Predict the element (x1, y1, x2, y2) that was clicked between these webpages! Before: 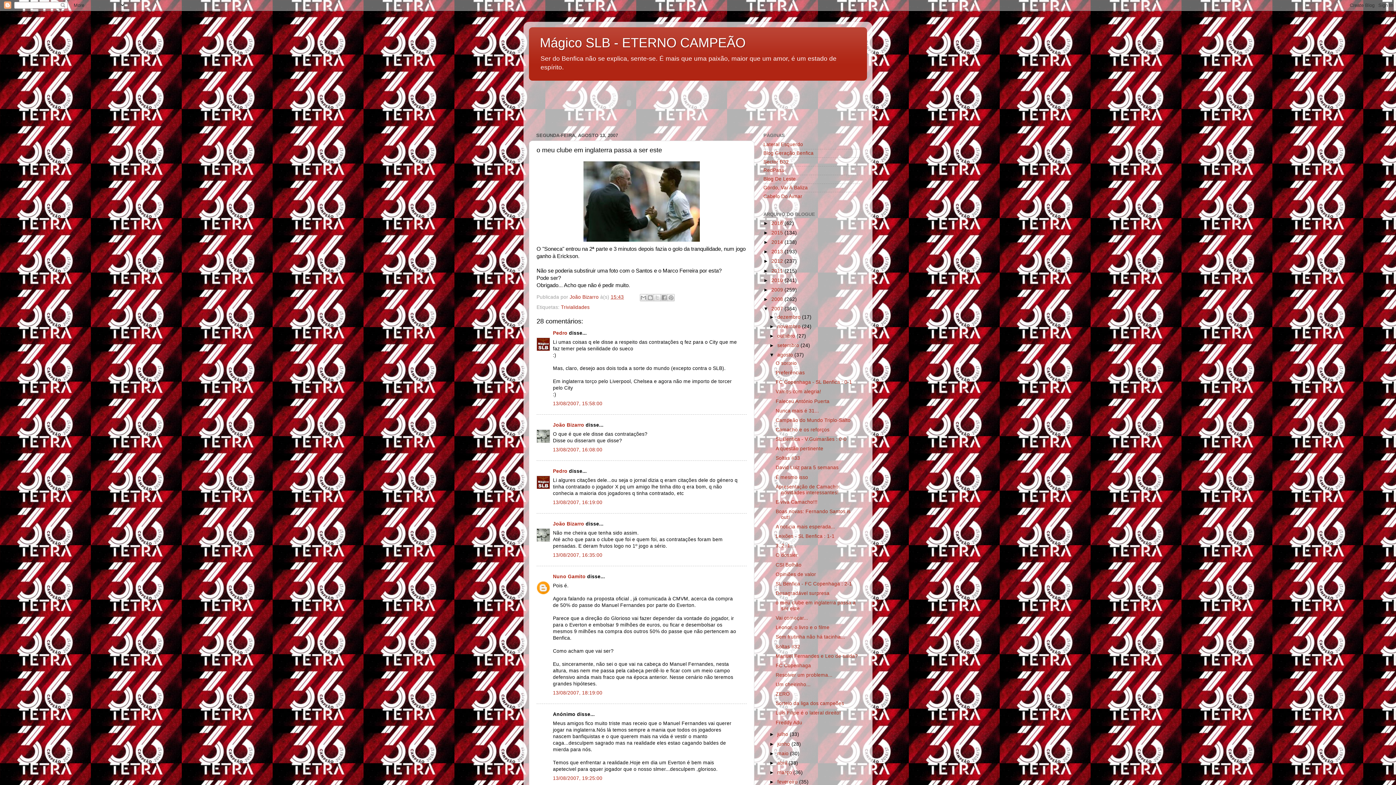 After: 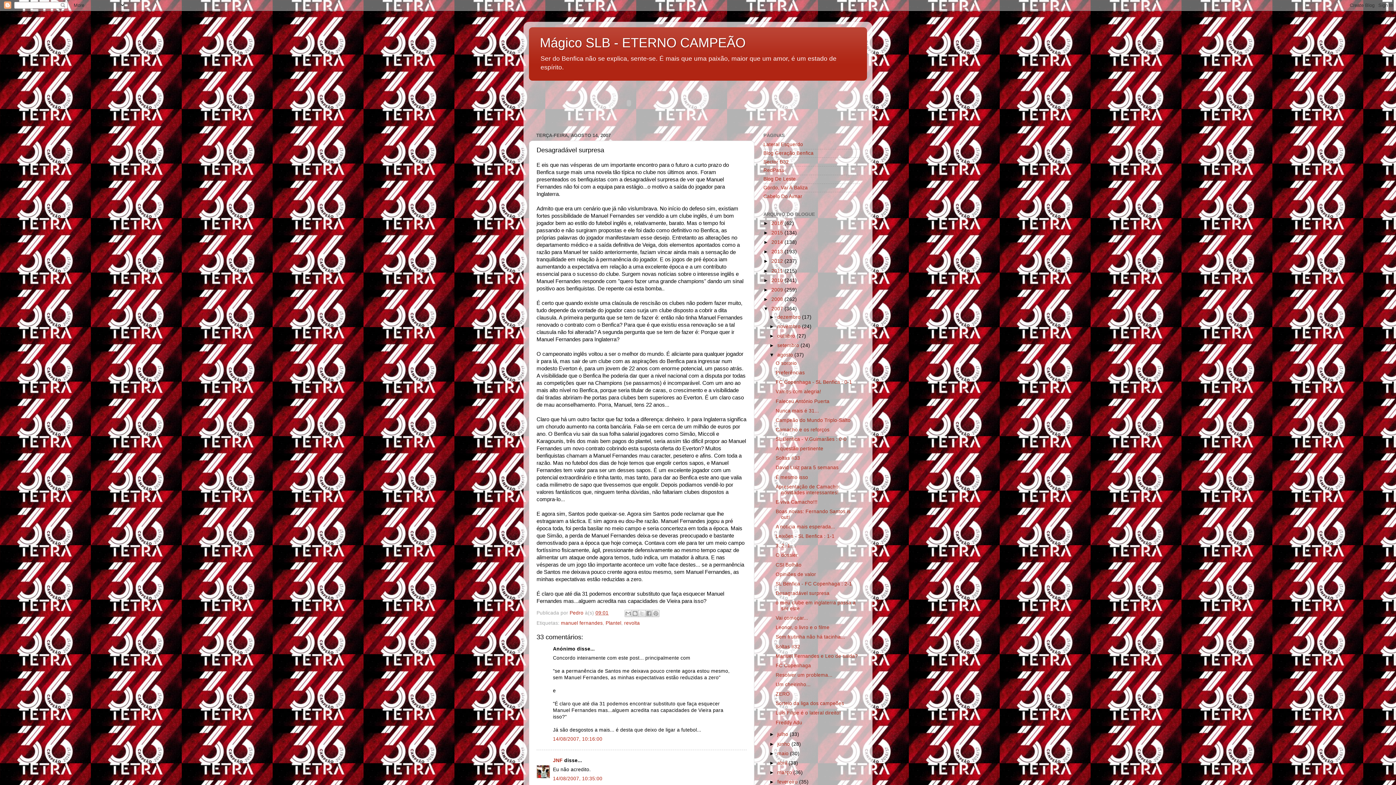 Action: bbox: (775, 590, 829, 596) label: Desagradável surpresa